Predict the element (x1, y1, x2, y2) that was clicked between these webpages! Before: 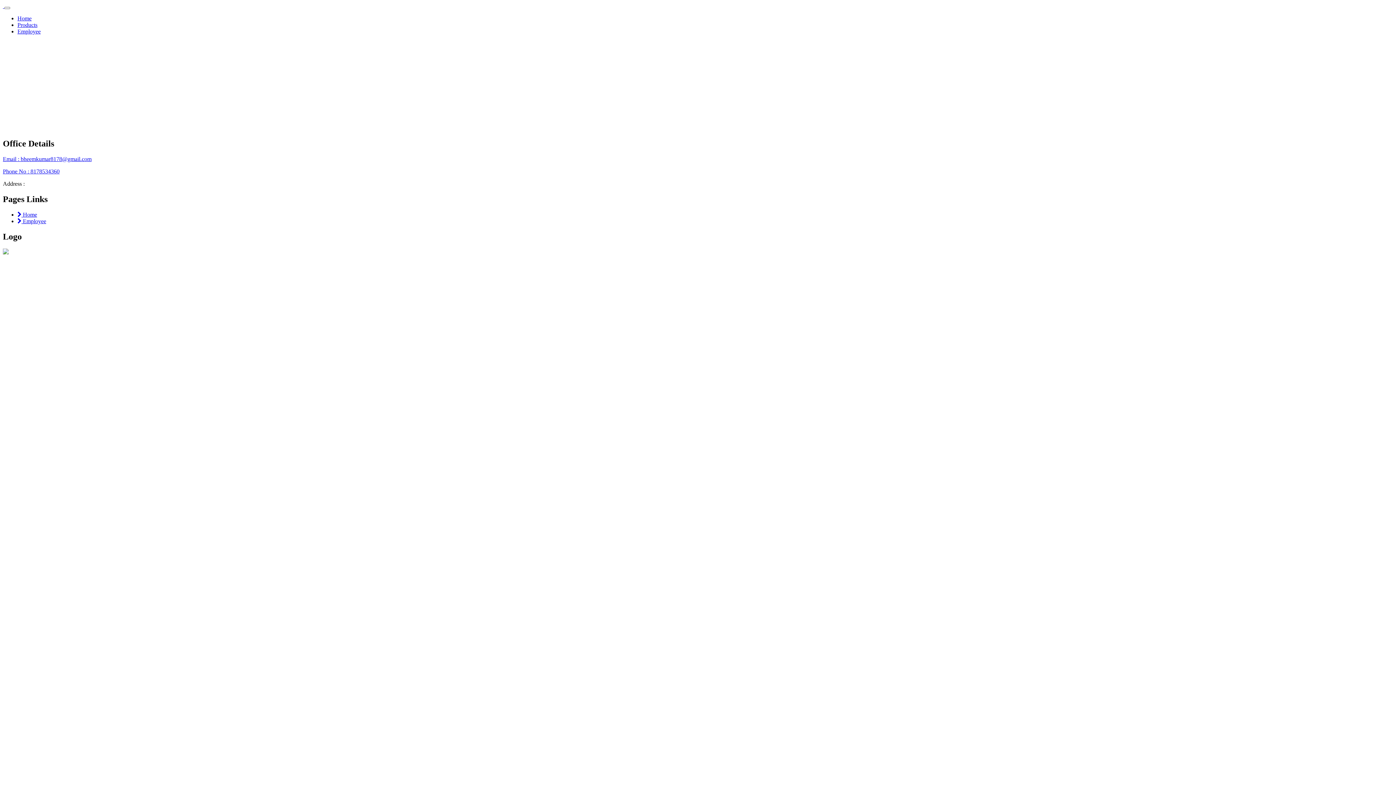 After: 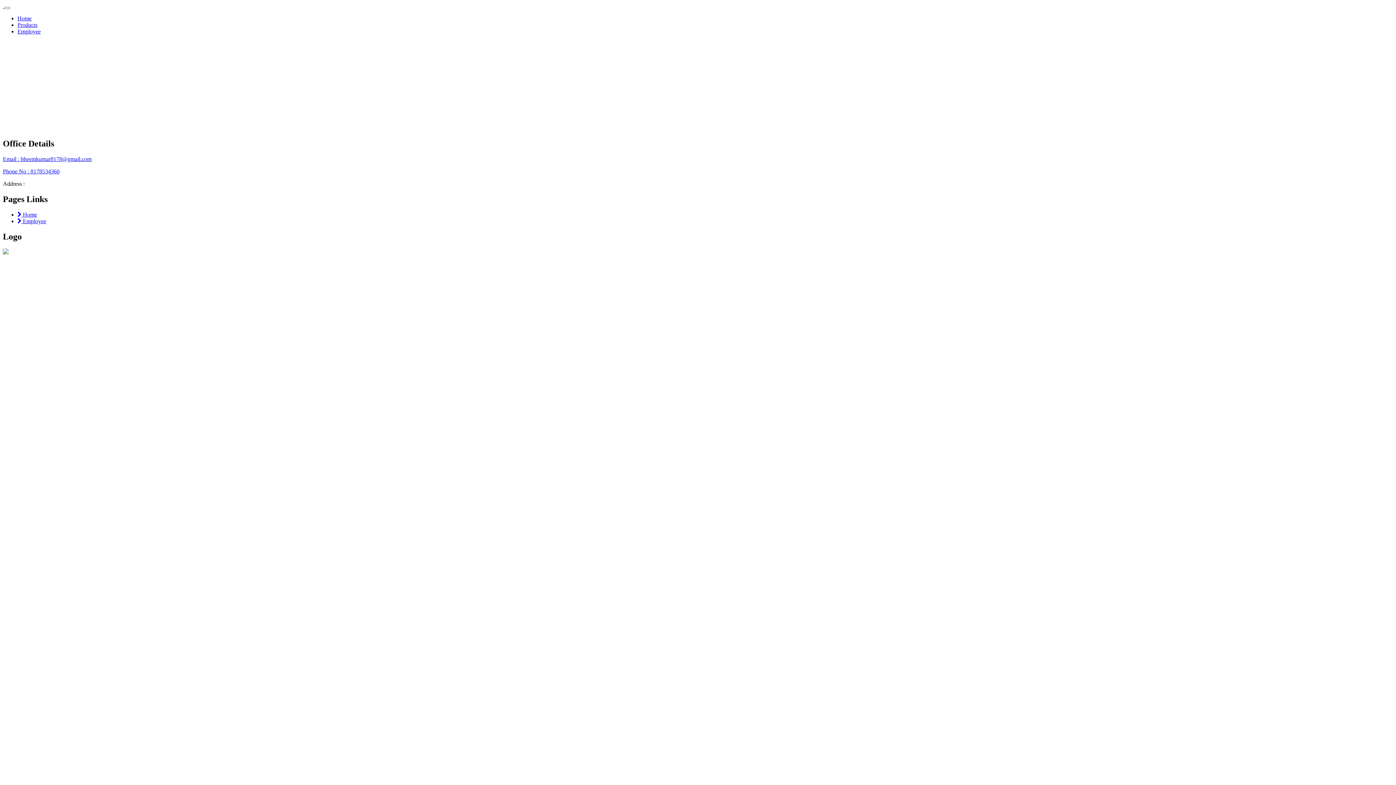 Action: bbox: (2, 168, 1393, 174) label: Phone No : 8178534360